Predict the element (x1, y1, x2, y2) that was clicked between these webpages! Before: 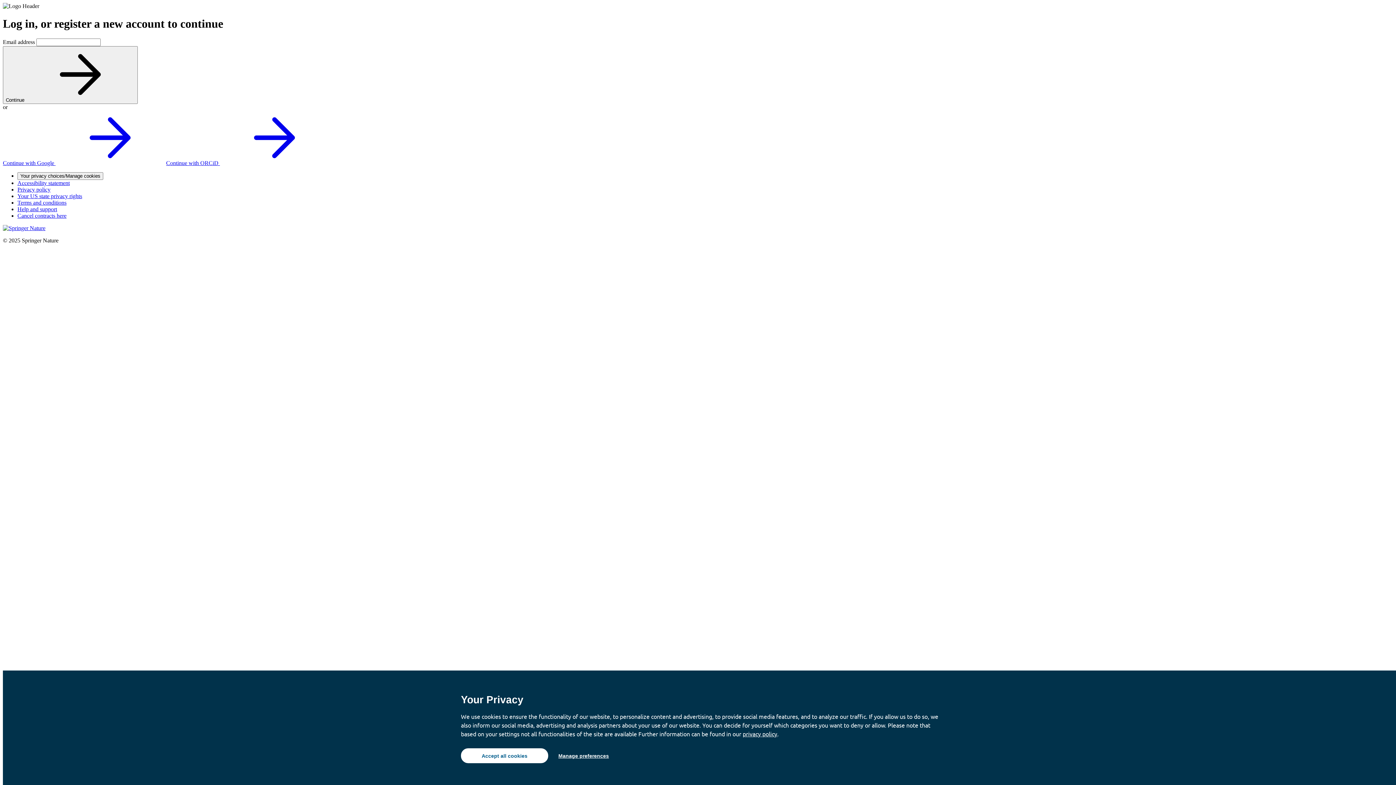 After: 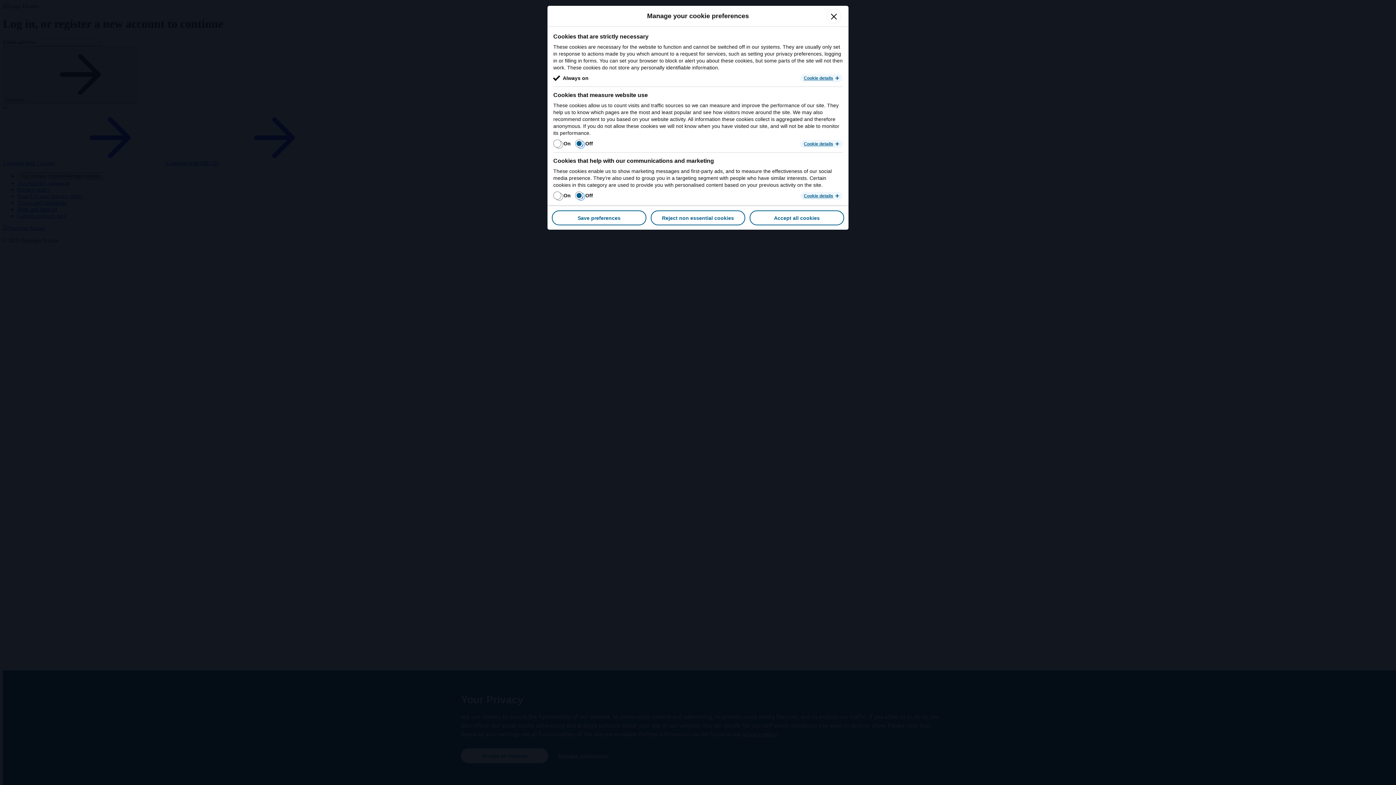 Action: bbox: (552, 748, 614, 763) label: Manage preferences